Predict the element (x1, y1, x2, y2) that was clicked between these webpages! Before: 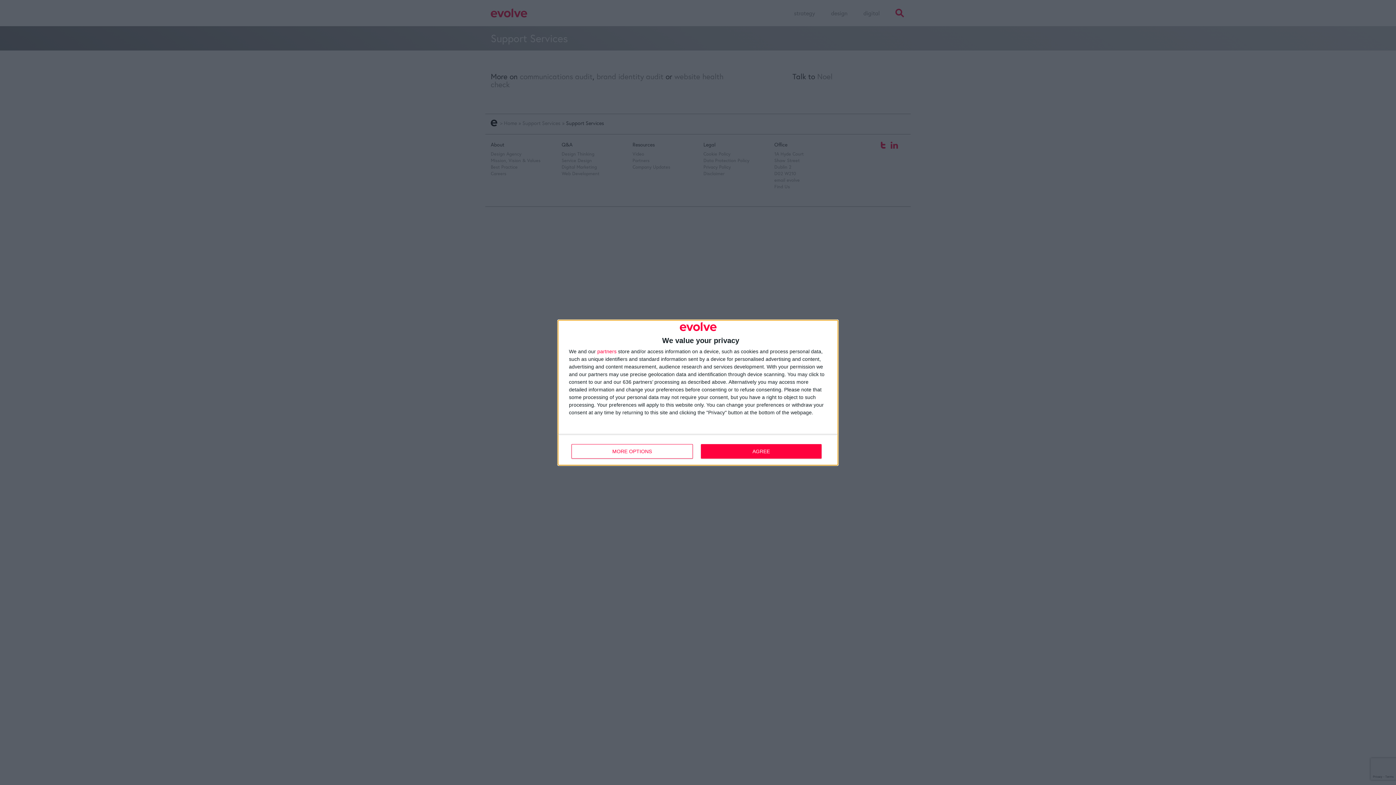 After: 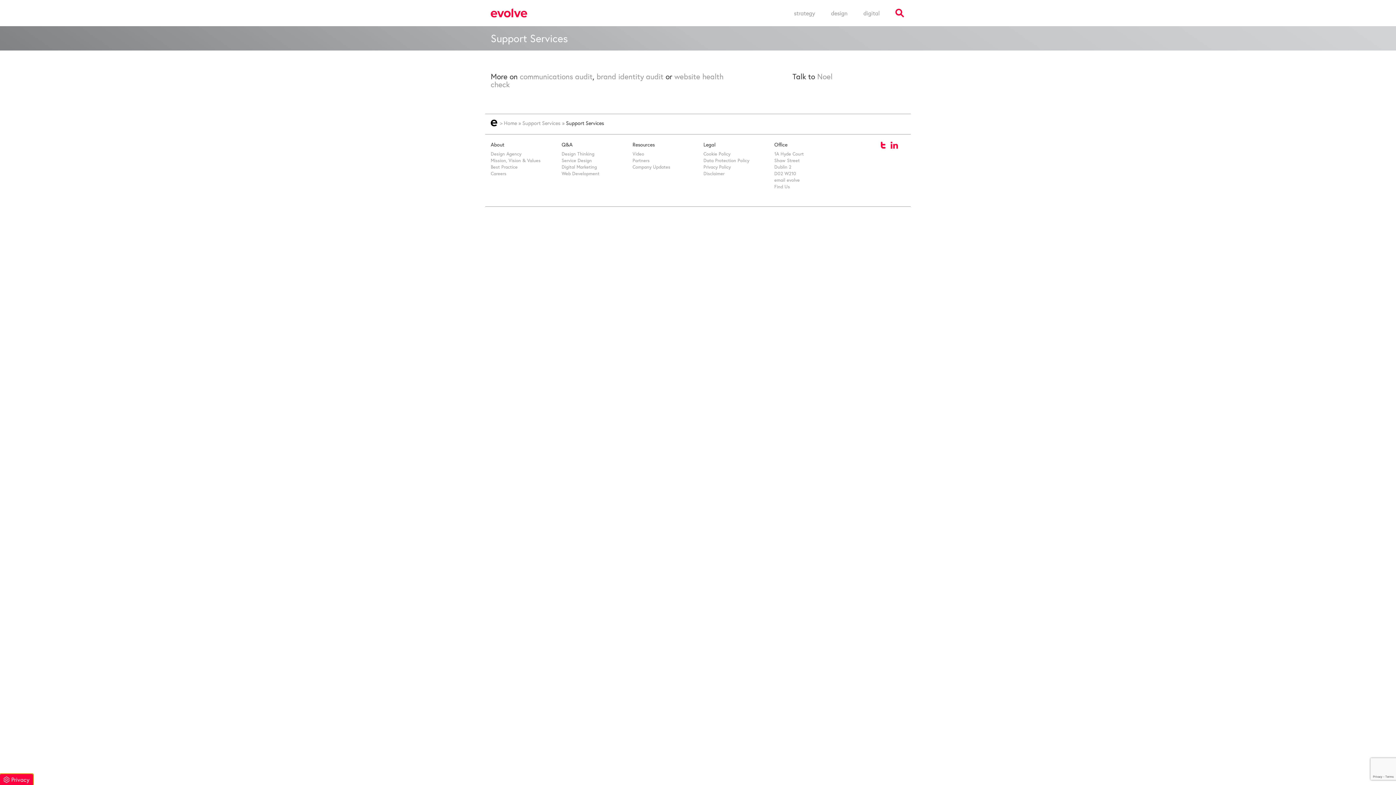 Action: label: AGREE bbox: (700, 444, 821, 458)